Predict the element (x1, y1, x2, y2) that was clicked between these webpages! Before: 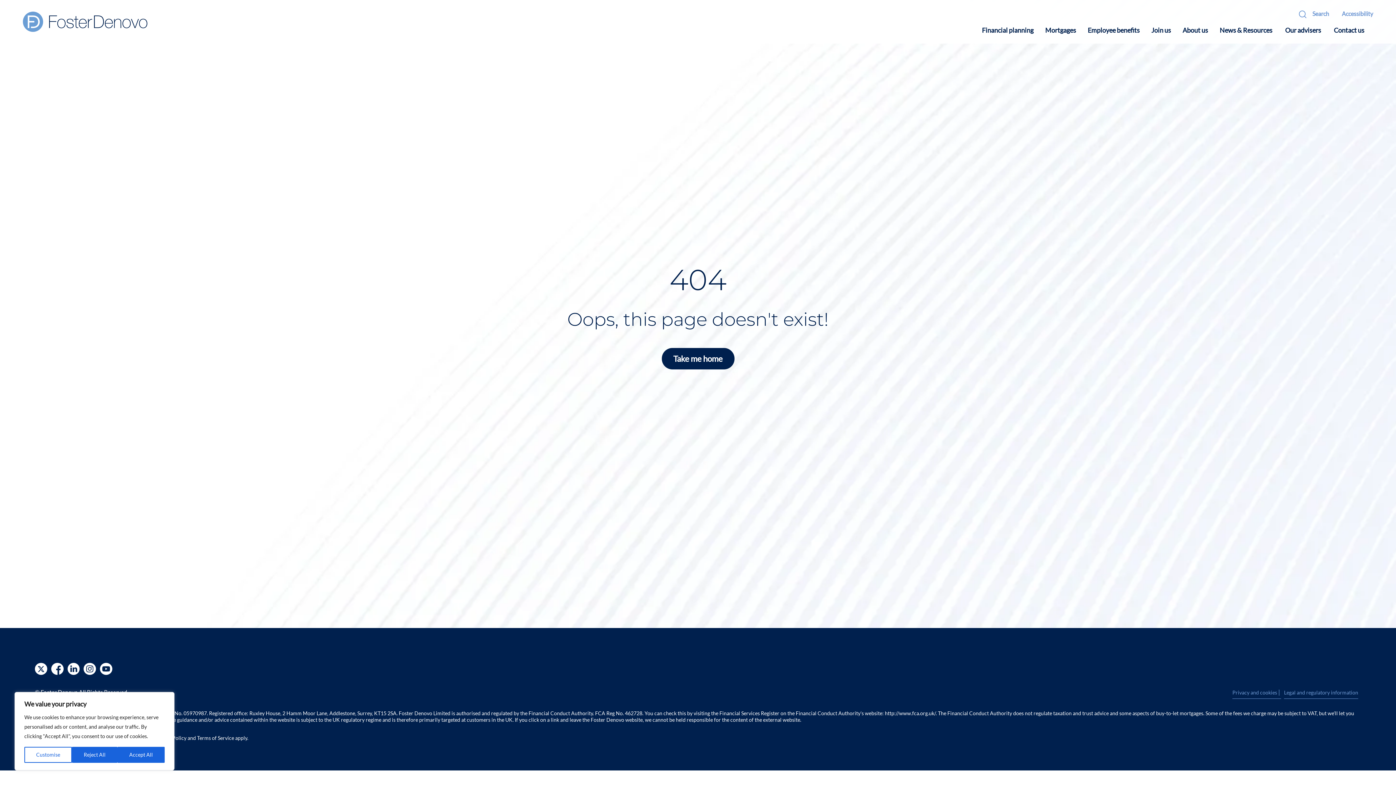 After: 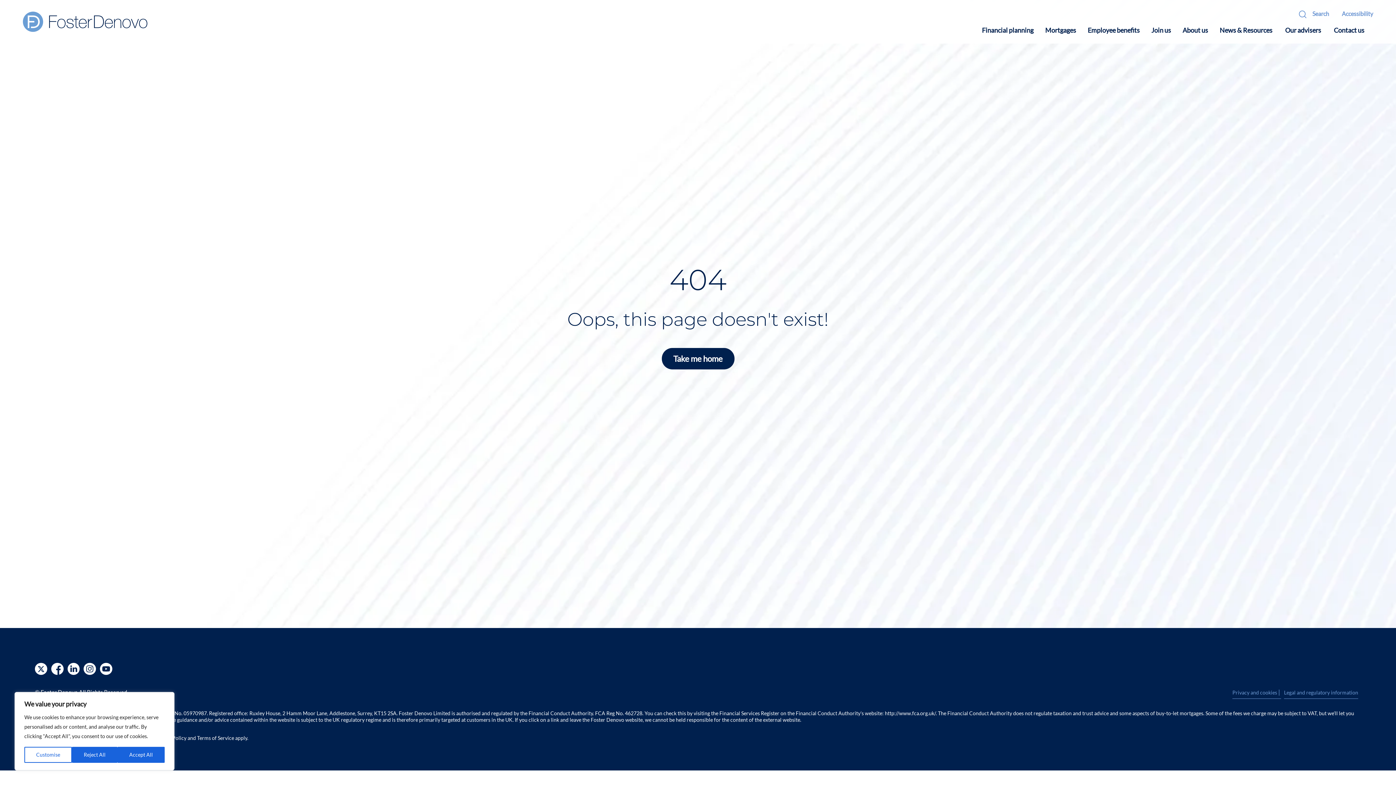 Action: bbox: (51, 665, 63, 671)